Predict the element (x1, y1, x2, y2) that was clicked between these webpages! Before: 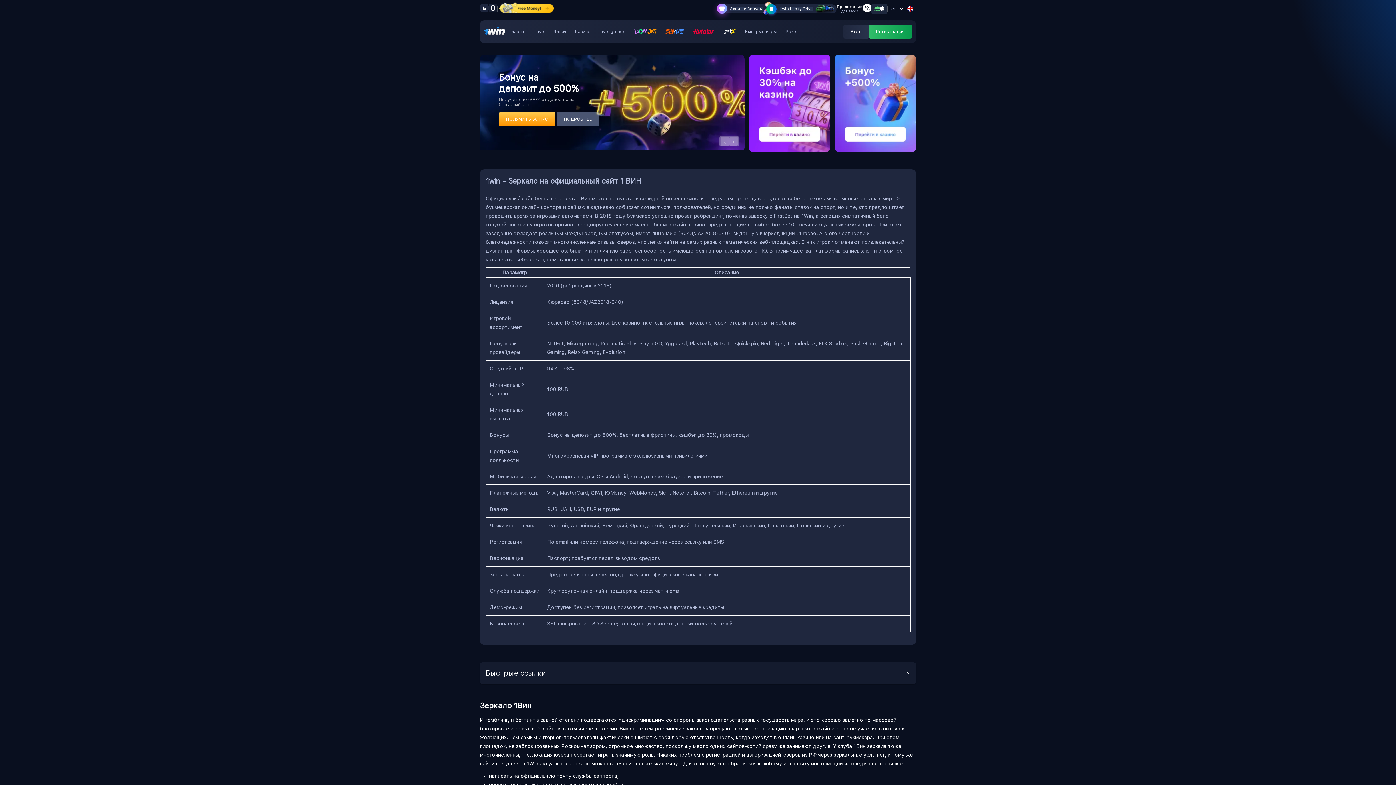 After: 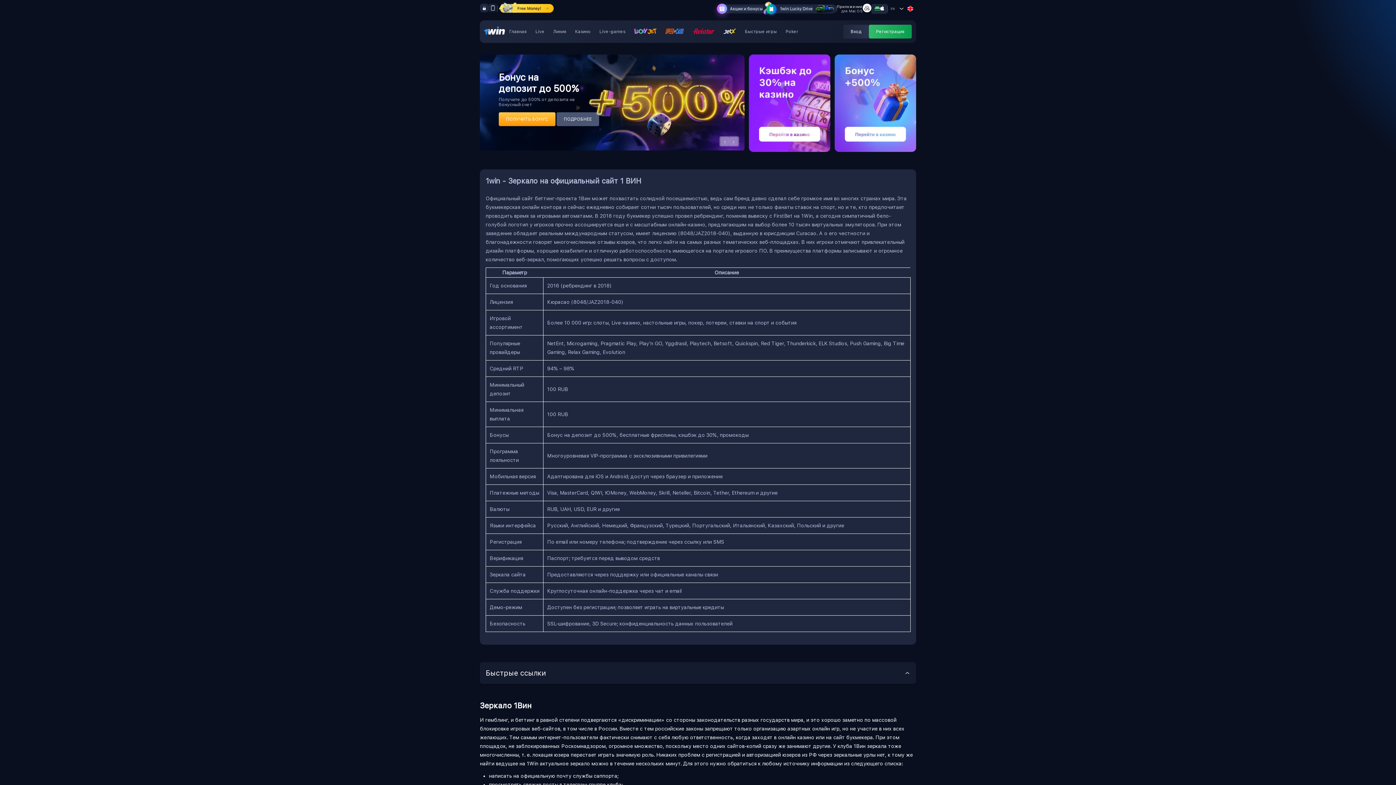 Action: bbox: (480, 6, 488, 13)